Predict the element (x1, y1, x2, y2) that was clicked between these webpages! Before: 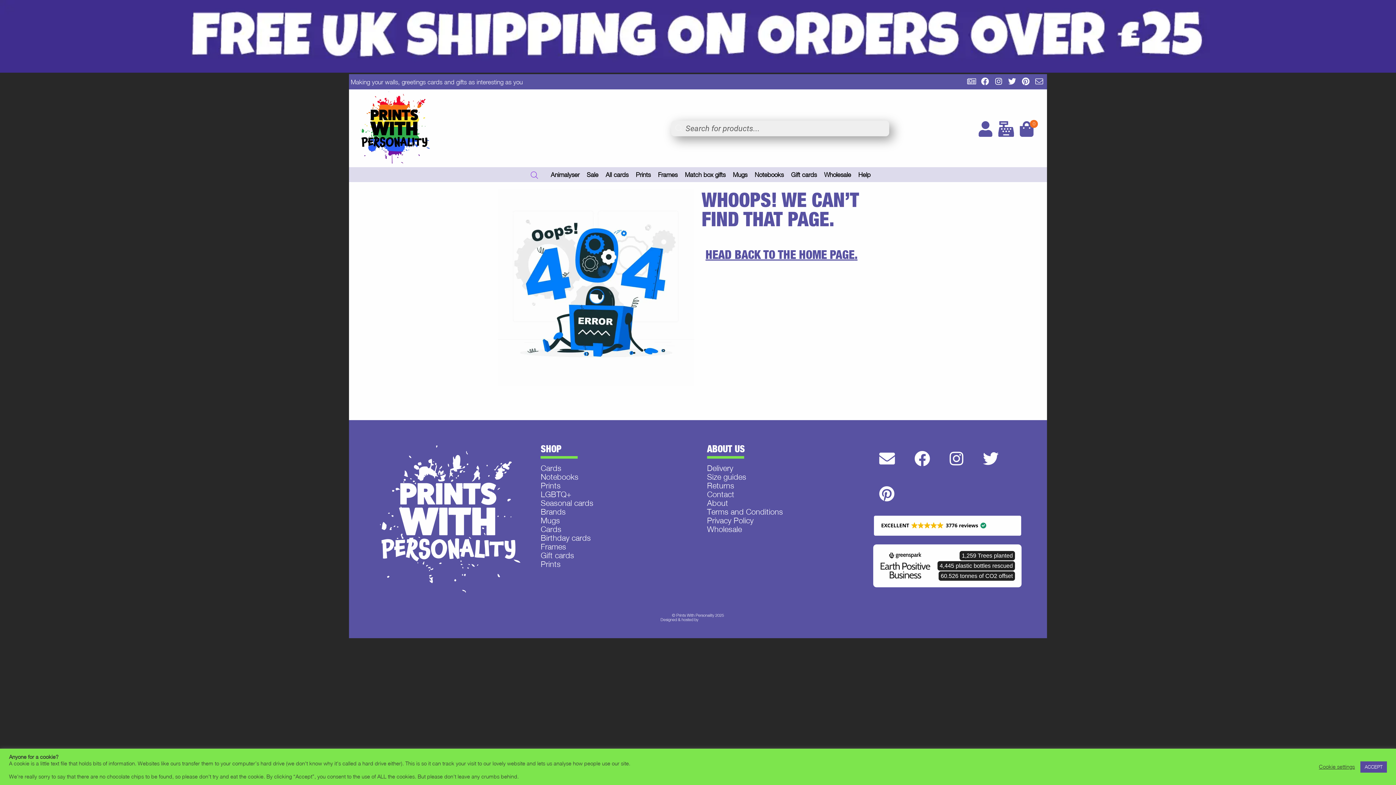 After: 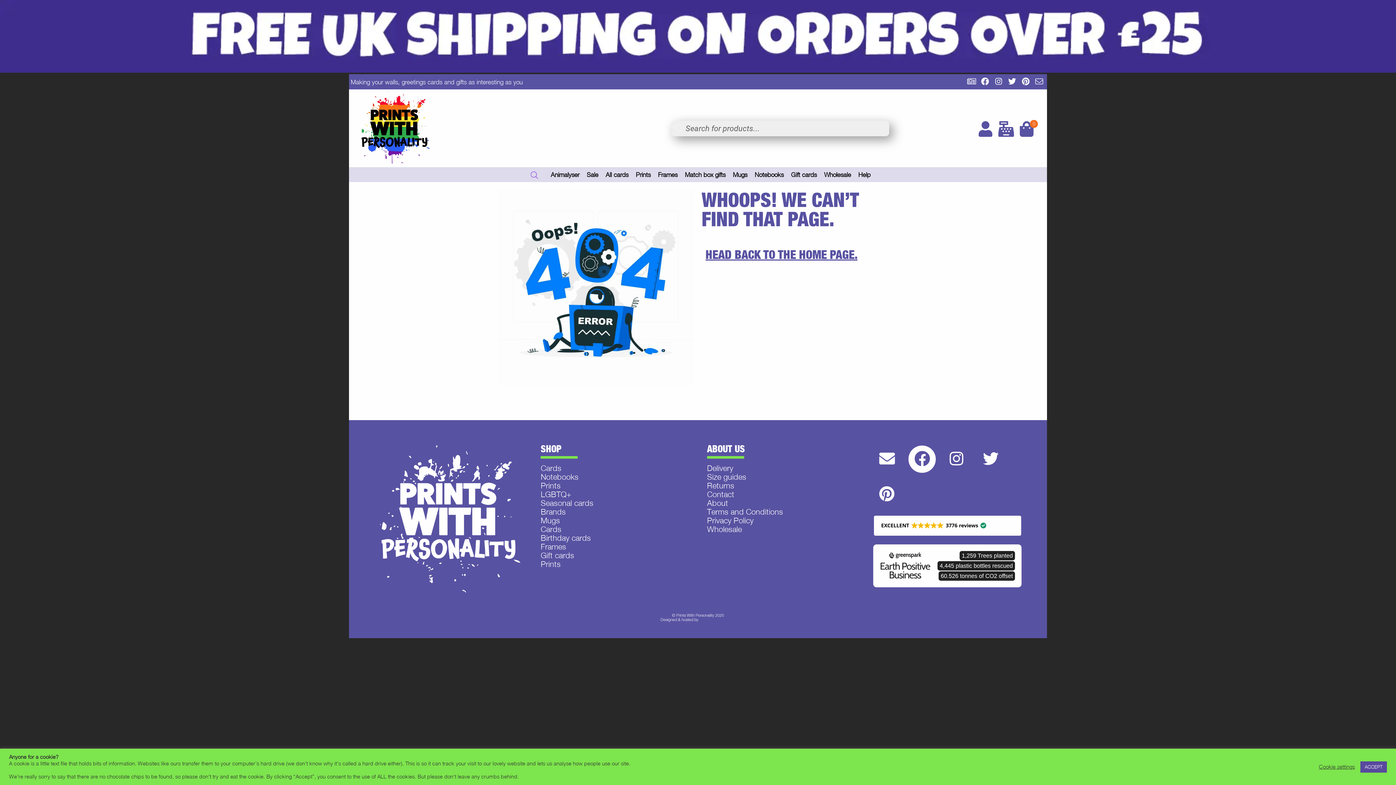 Action: bbox: (908, 445, 943, 480)